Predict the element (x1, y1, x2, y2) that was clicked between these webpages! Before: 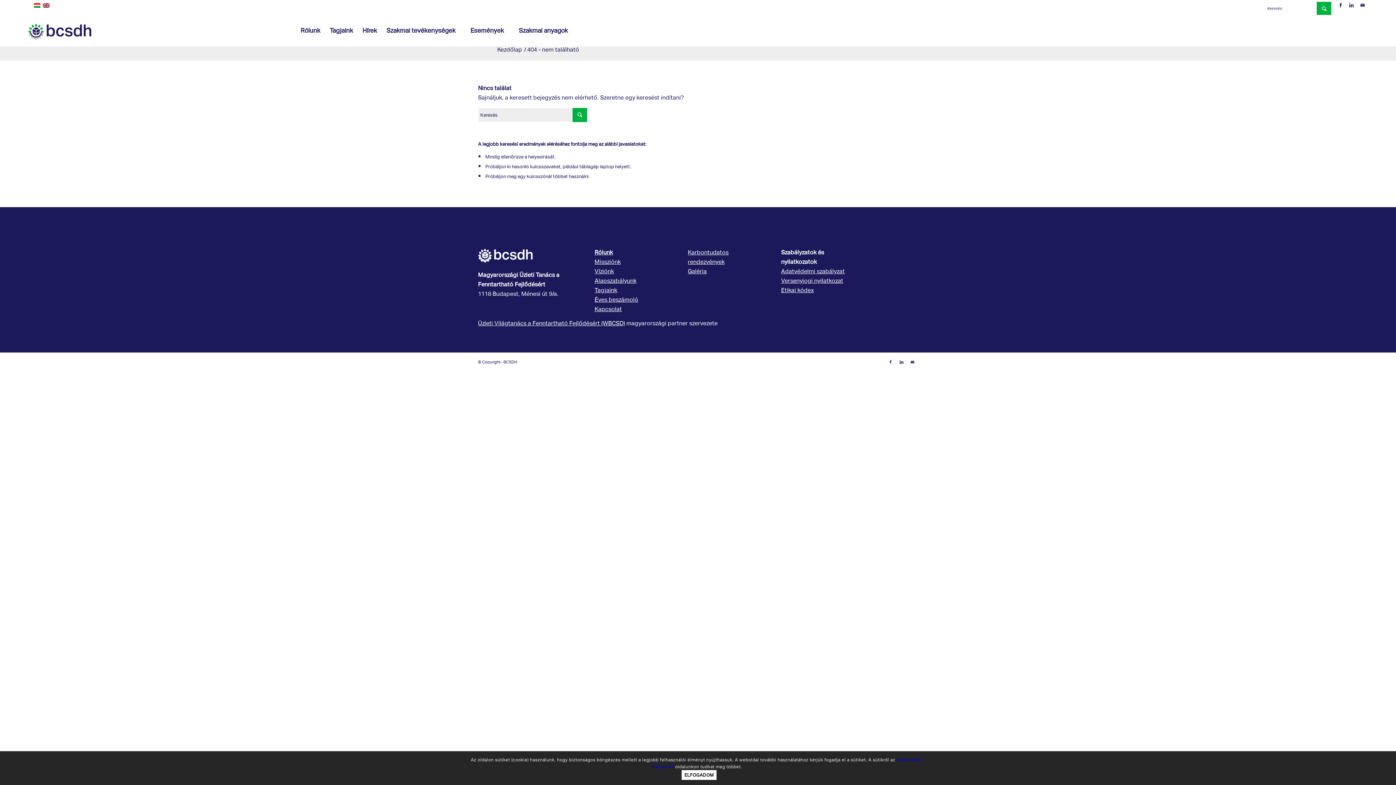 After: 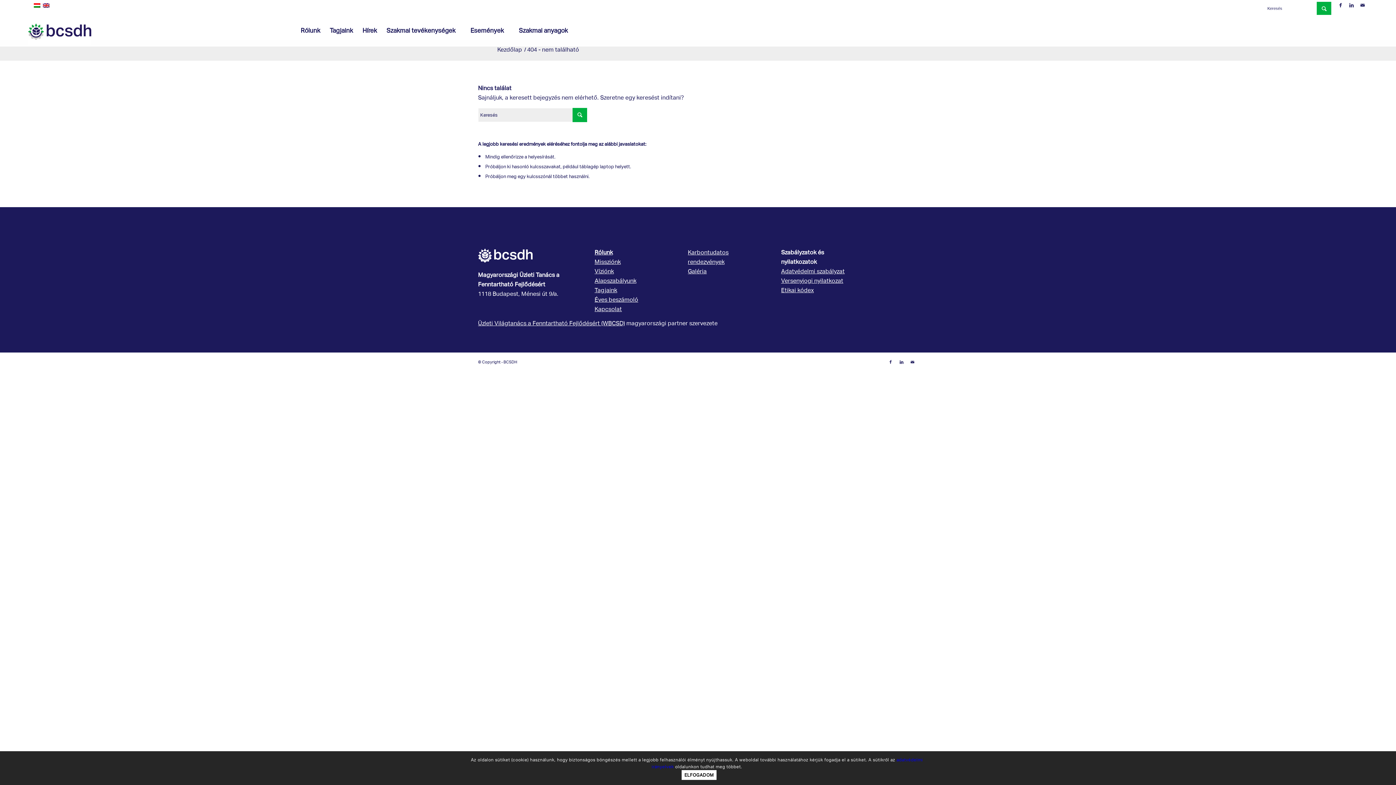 Action: bbox: (781, 284, 814, 297) label: Etikai kódex